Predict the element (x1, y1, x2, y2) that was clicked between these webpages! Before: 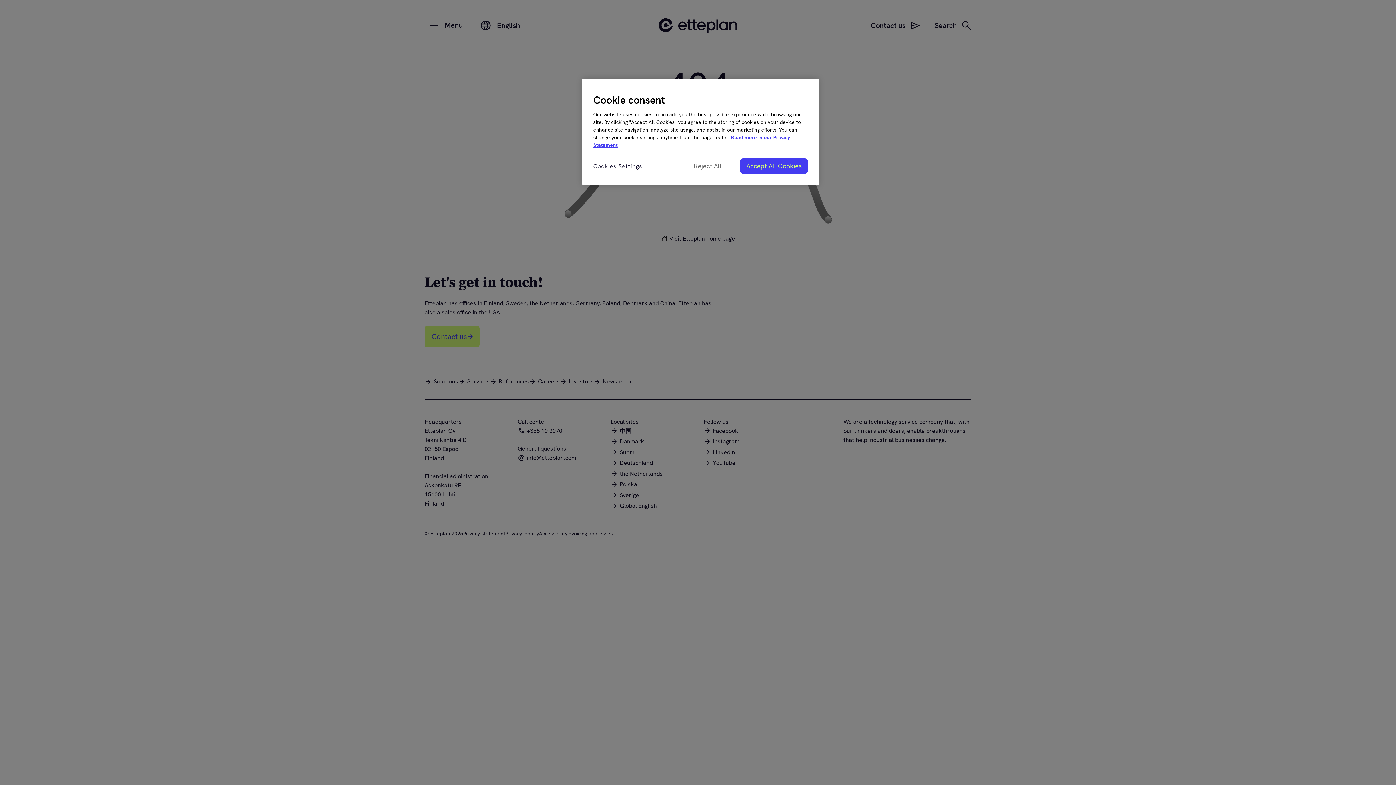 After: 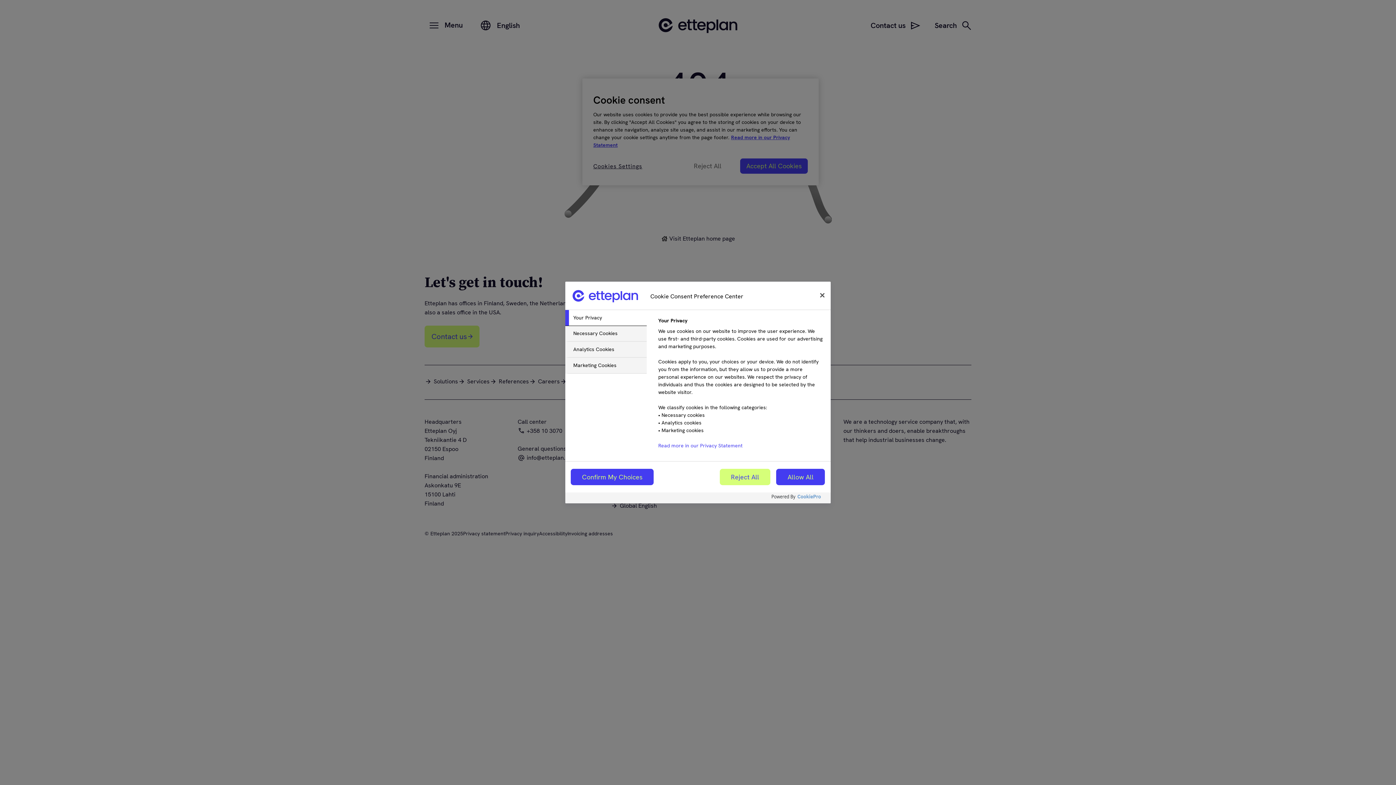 Action: label: Cookies Settings bbox: (593, 158, 642, 174)